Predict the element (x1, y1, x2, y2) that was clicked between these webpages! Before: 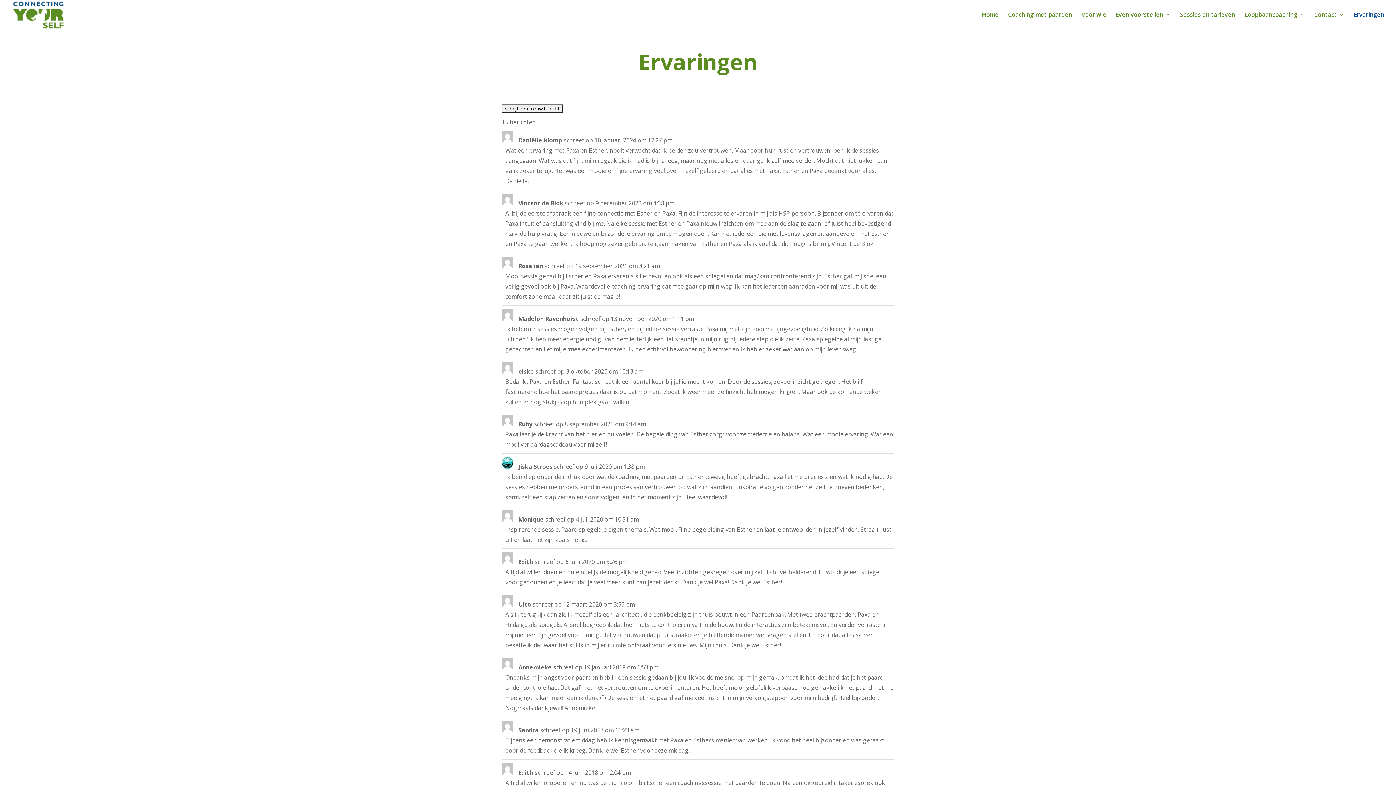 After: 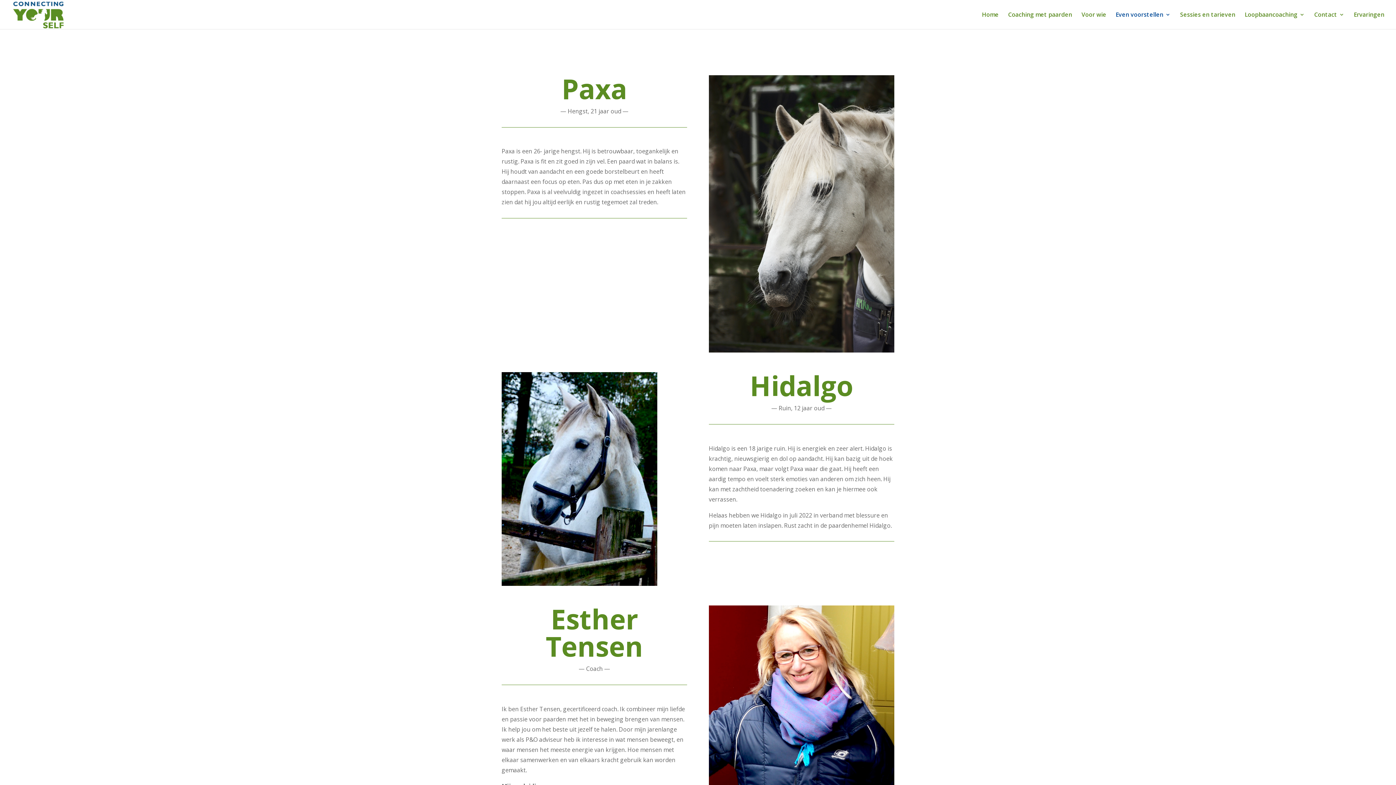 Action: label: Even voorstellen bbox: (1116, 12, 1170, 29)